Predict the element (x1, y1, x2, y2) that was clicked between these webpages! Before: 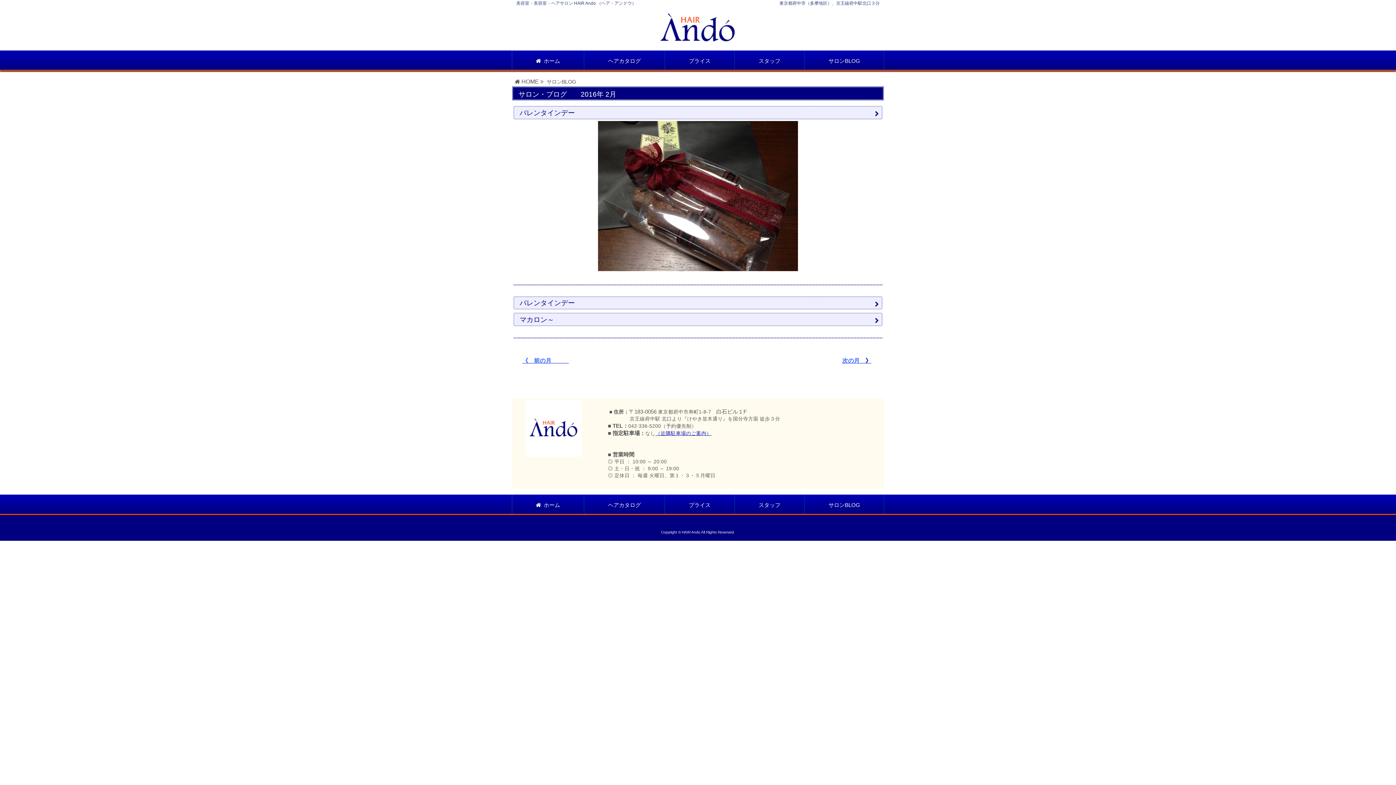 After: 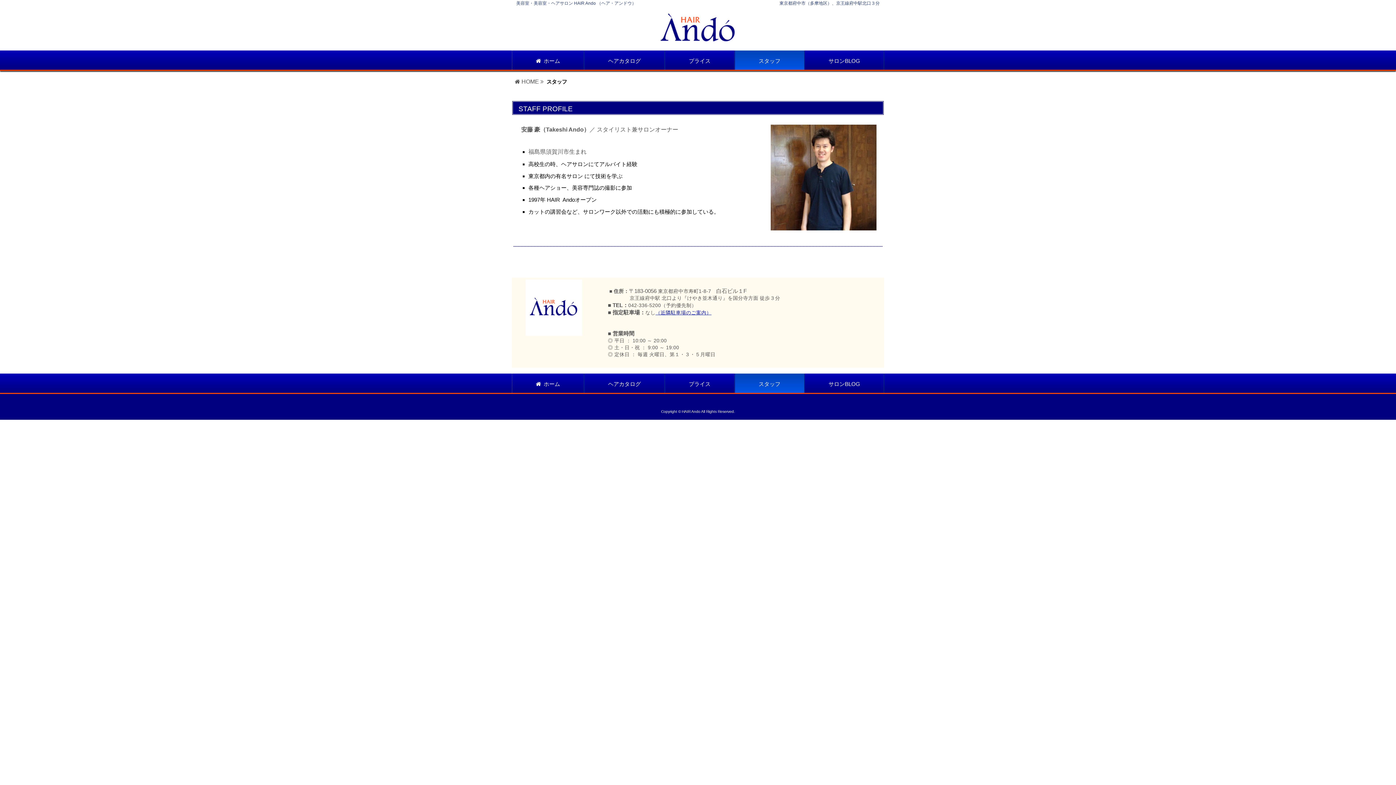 Action: bbox: (734, 50, 804, 69) label: スタッフ